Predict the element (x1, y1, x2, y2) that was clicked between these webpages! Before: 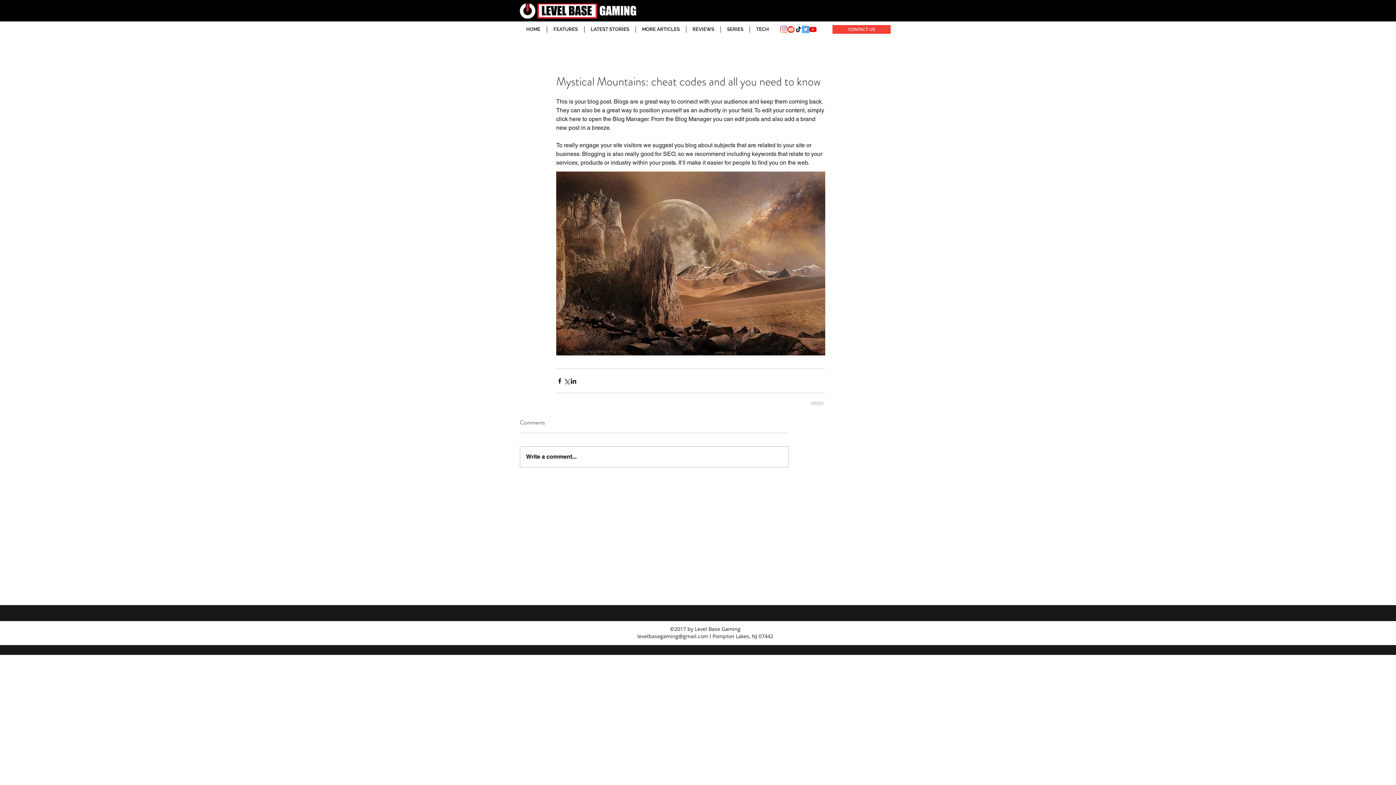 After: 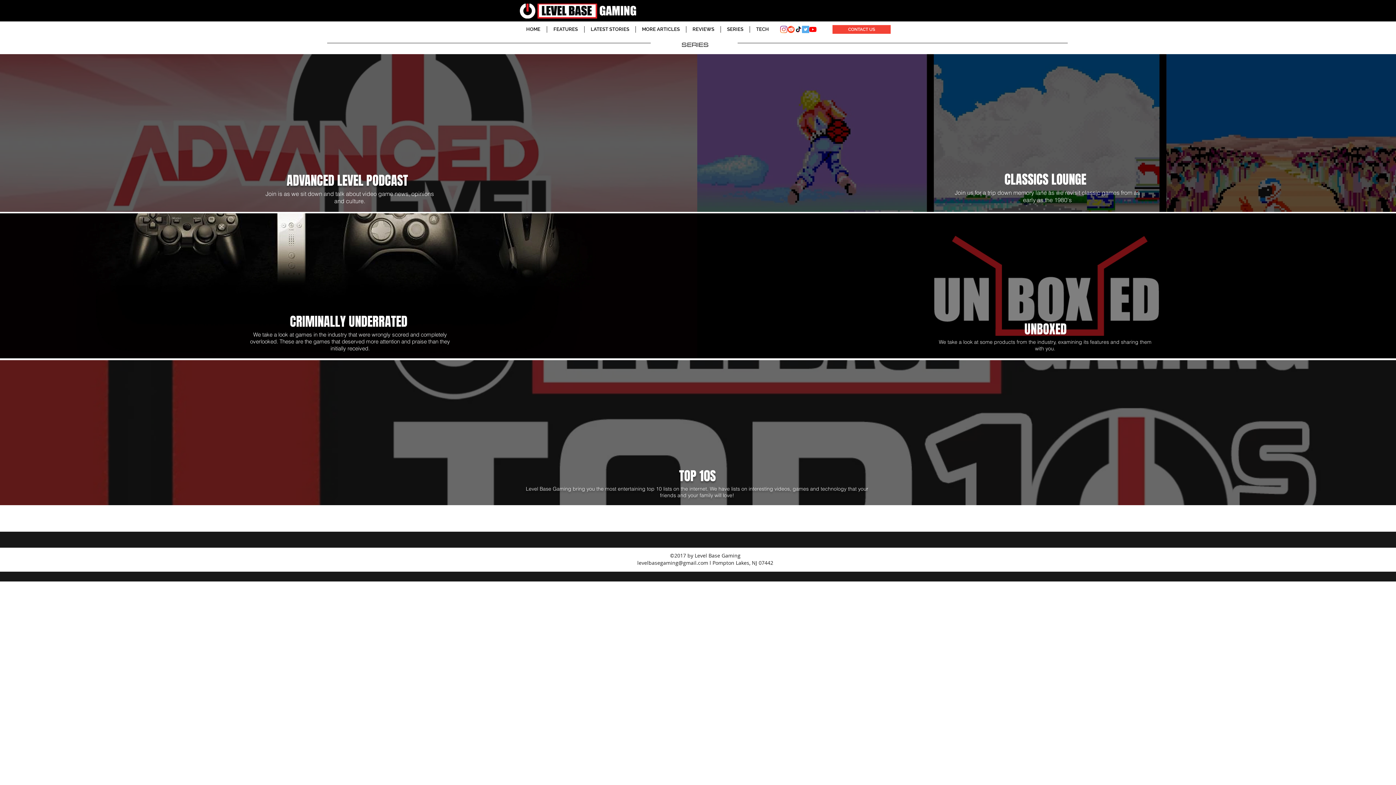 Action: bbox: (721, 26, 749, 32) label: SERIES